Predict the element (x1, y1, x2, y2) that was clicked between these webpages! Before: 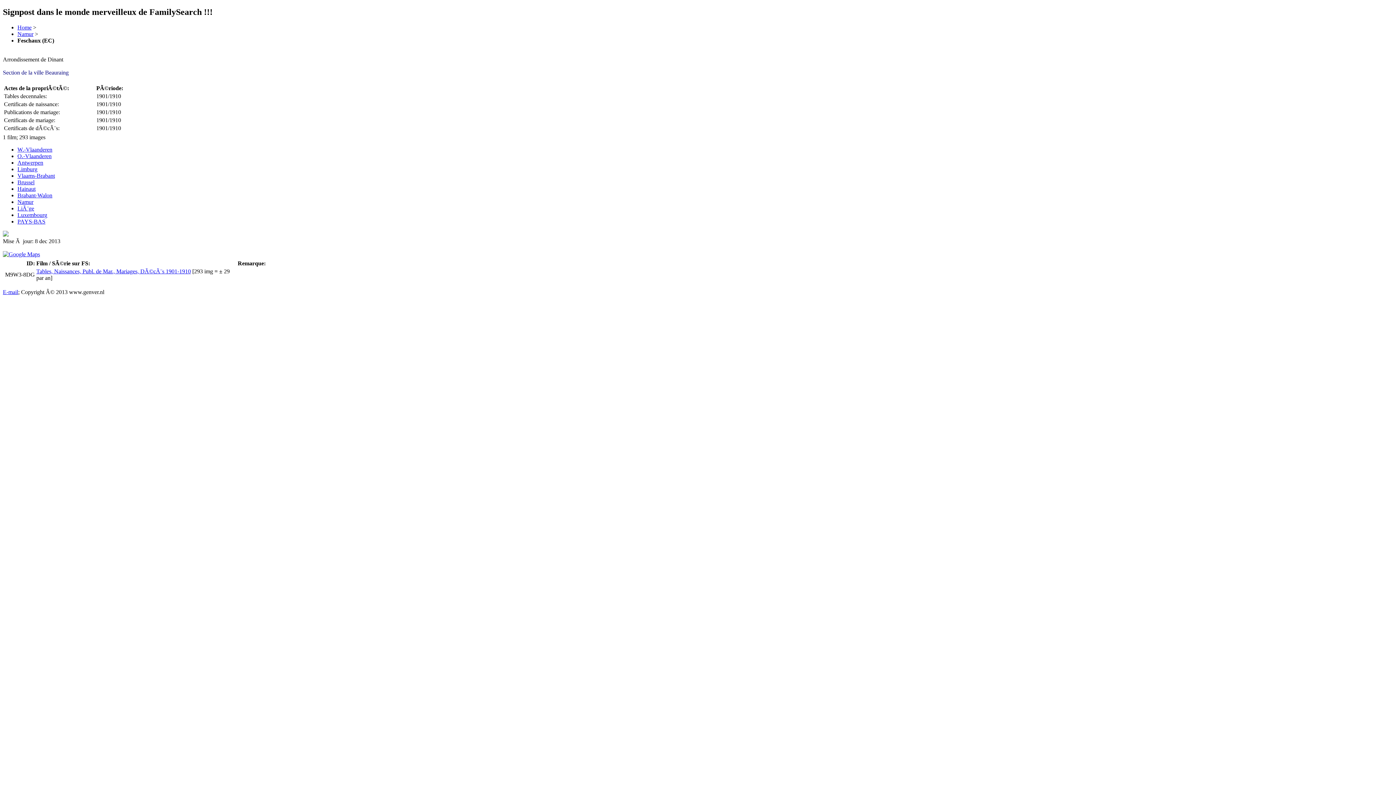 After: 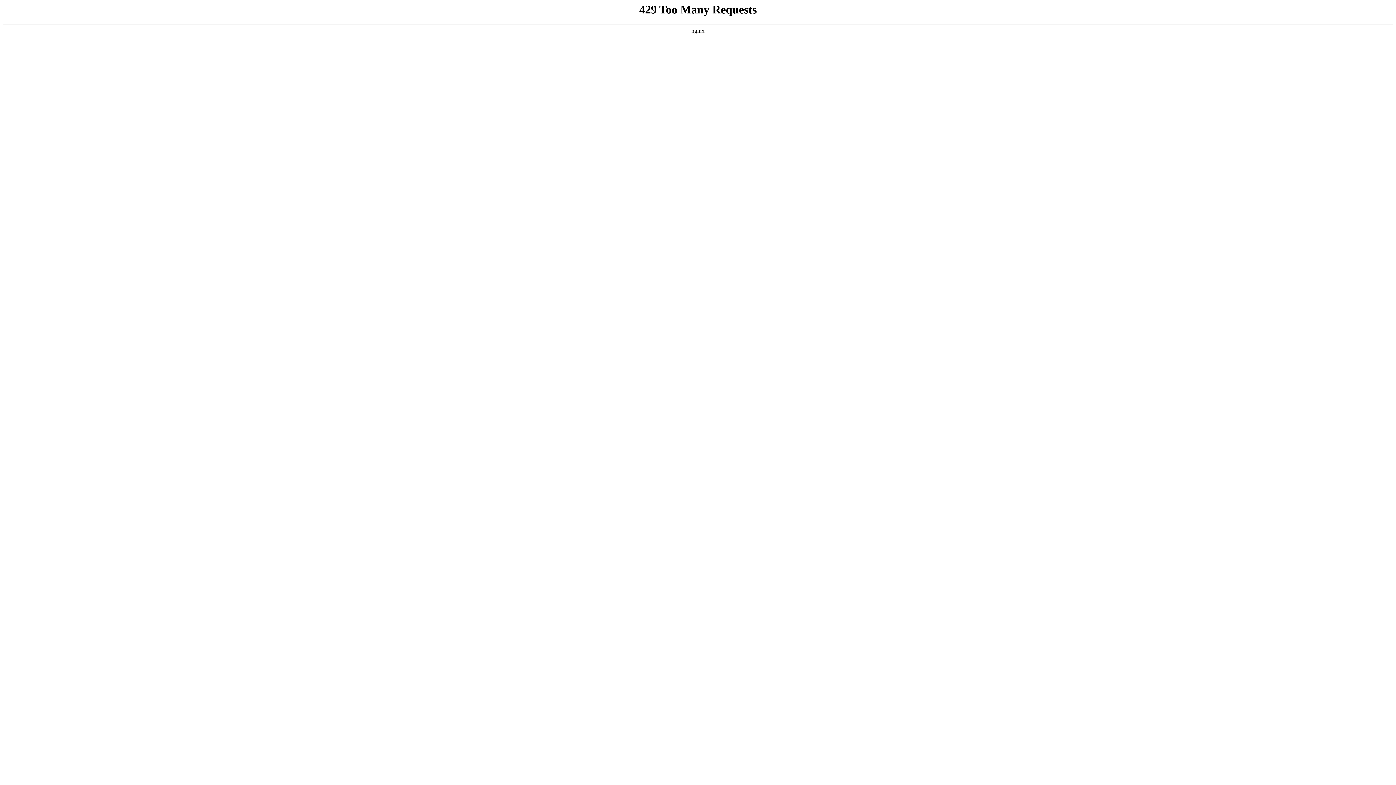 Action: label: Brussel bbox: (17, 179, 34, 185)